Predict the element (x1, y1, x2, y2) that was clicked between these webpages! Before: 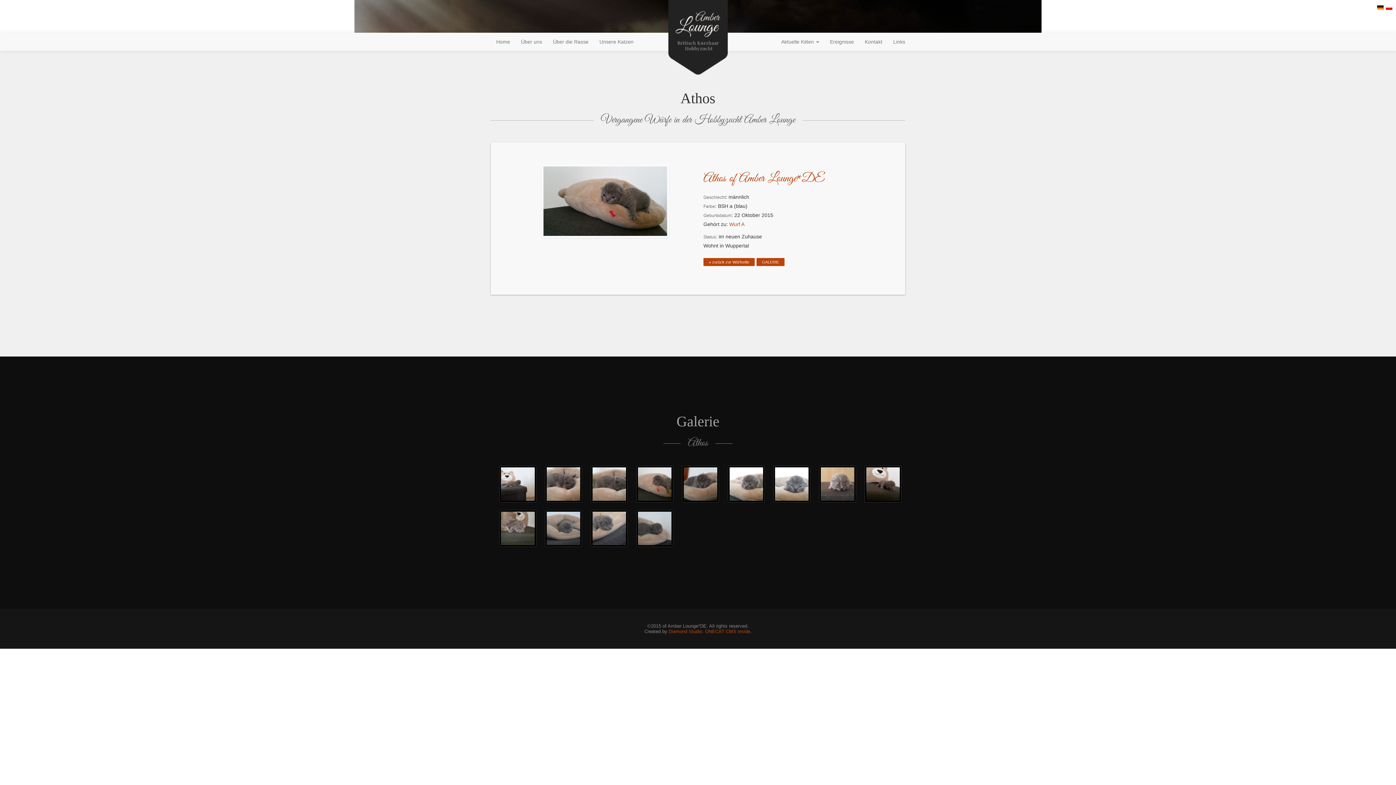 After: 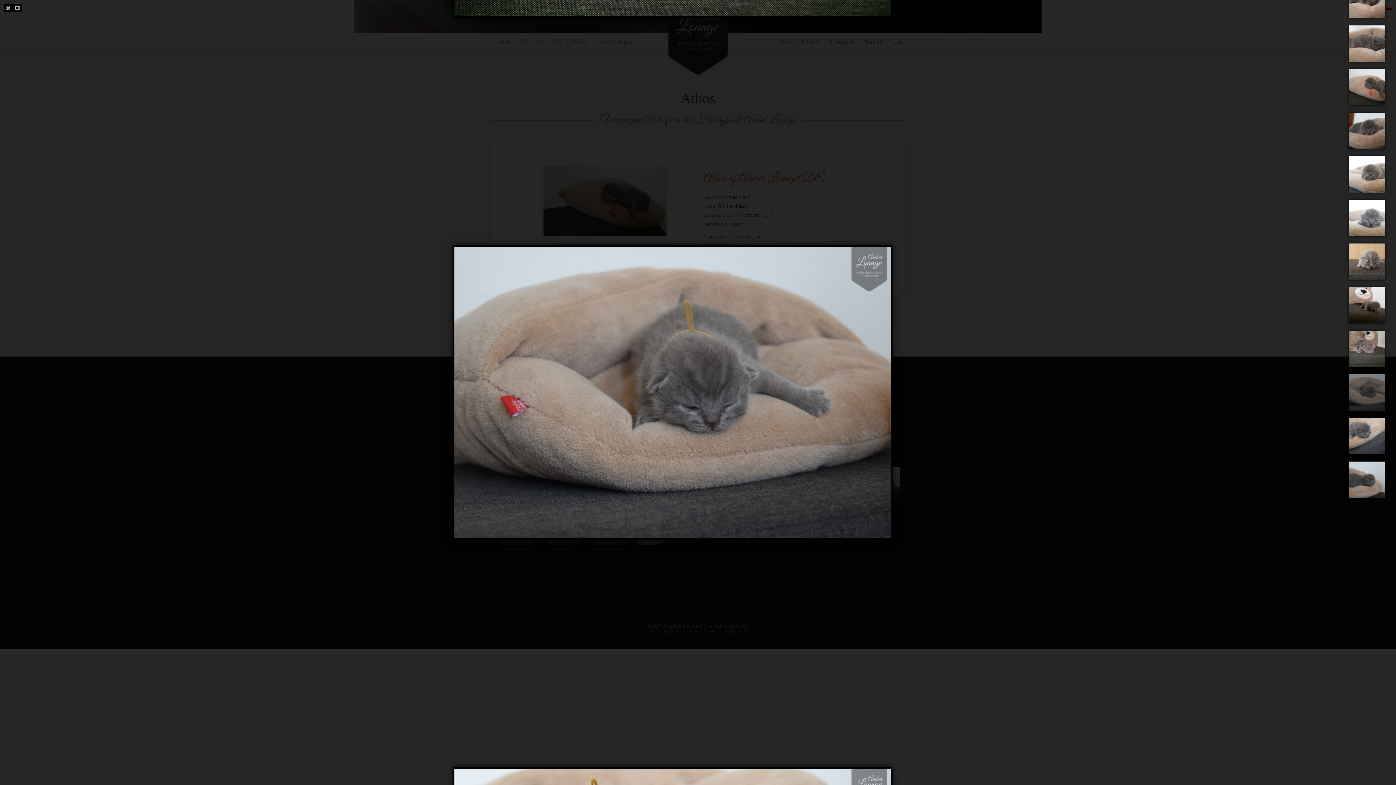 Action: bbox: (545, 510, 582, 547)